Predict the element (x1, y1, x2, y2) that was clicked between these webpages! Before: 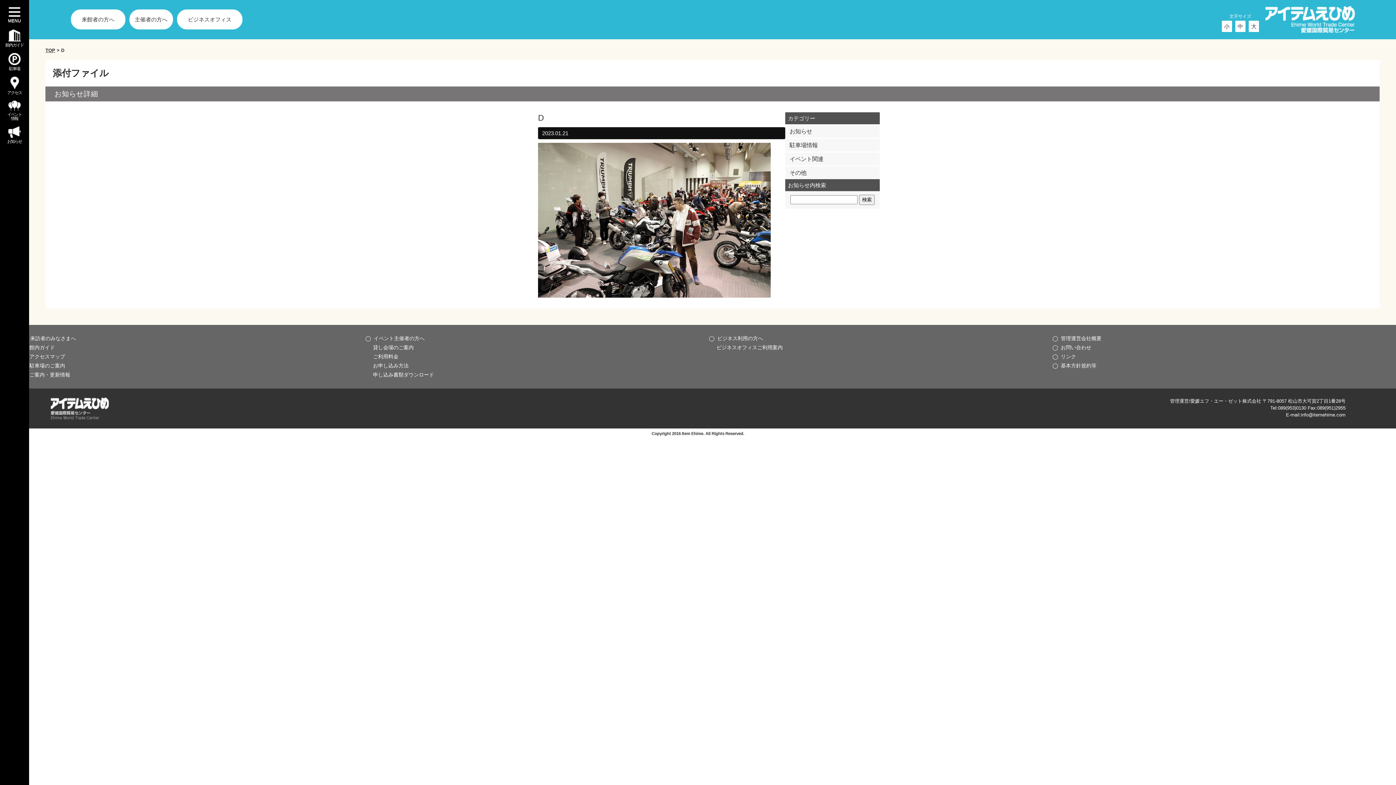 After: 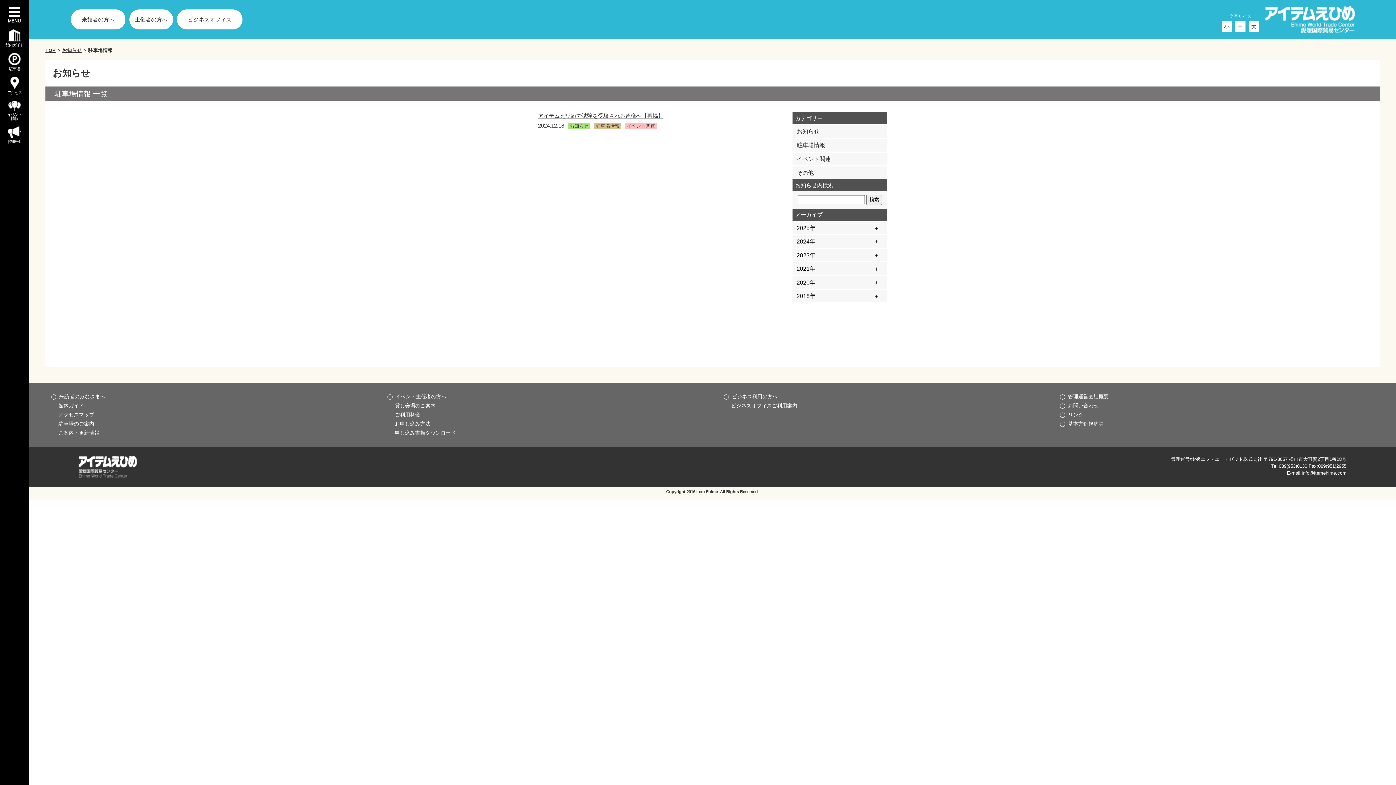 Action: label: 駐車場情報 bbox: (785, 139, 880, 151)